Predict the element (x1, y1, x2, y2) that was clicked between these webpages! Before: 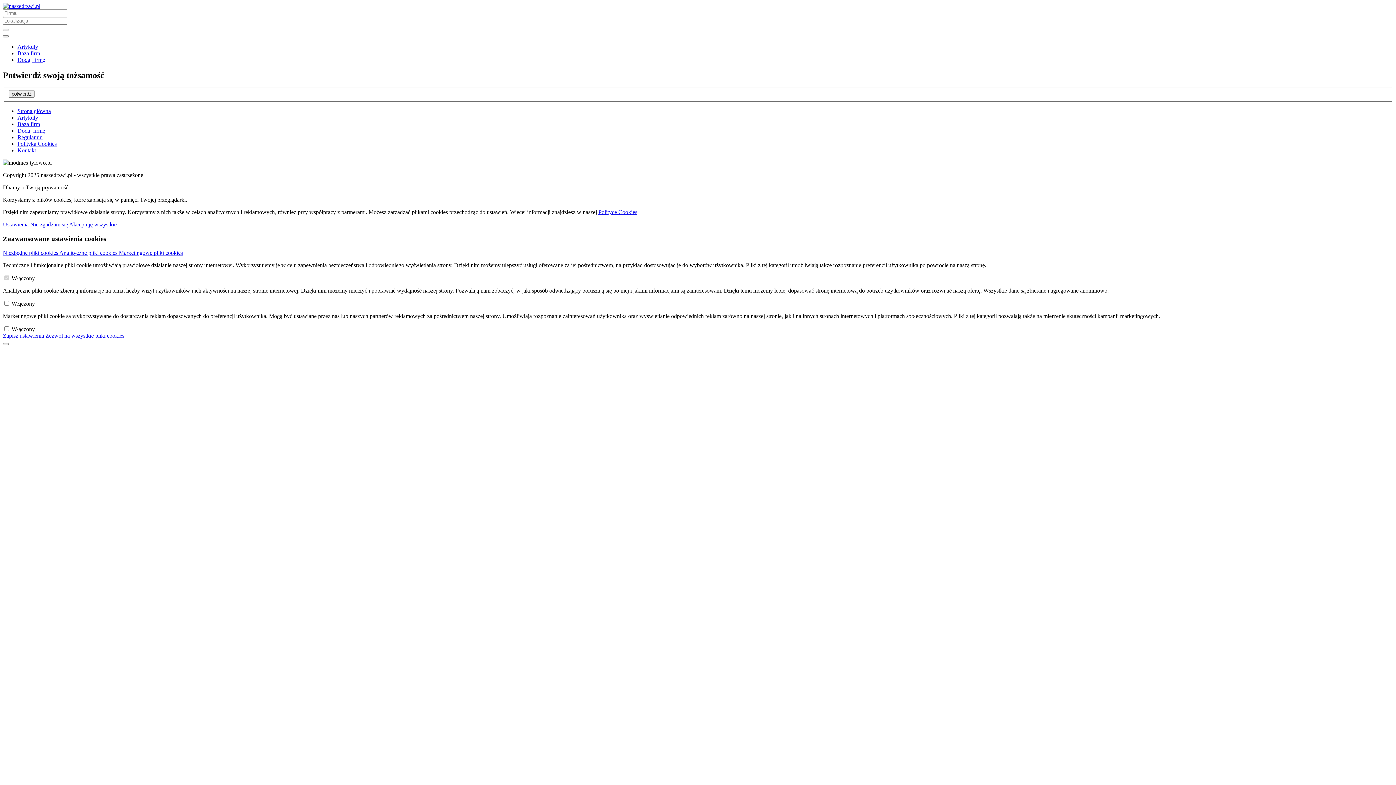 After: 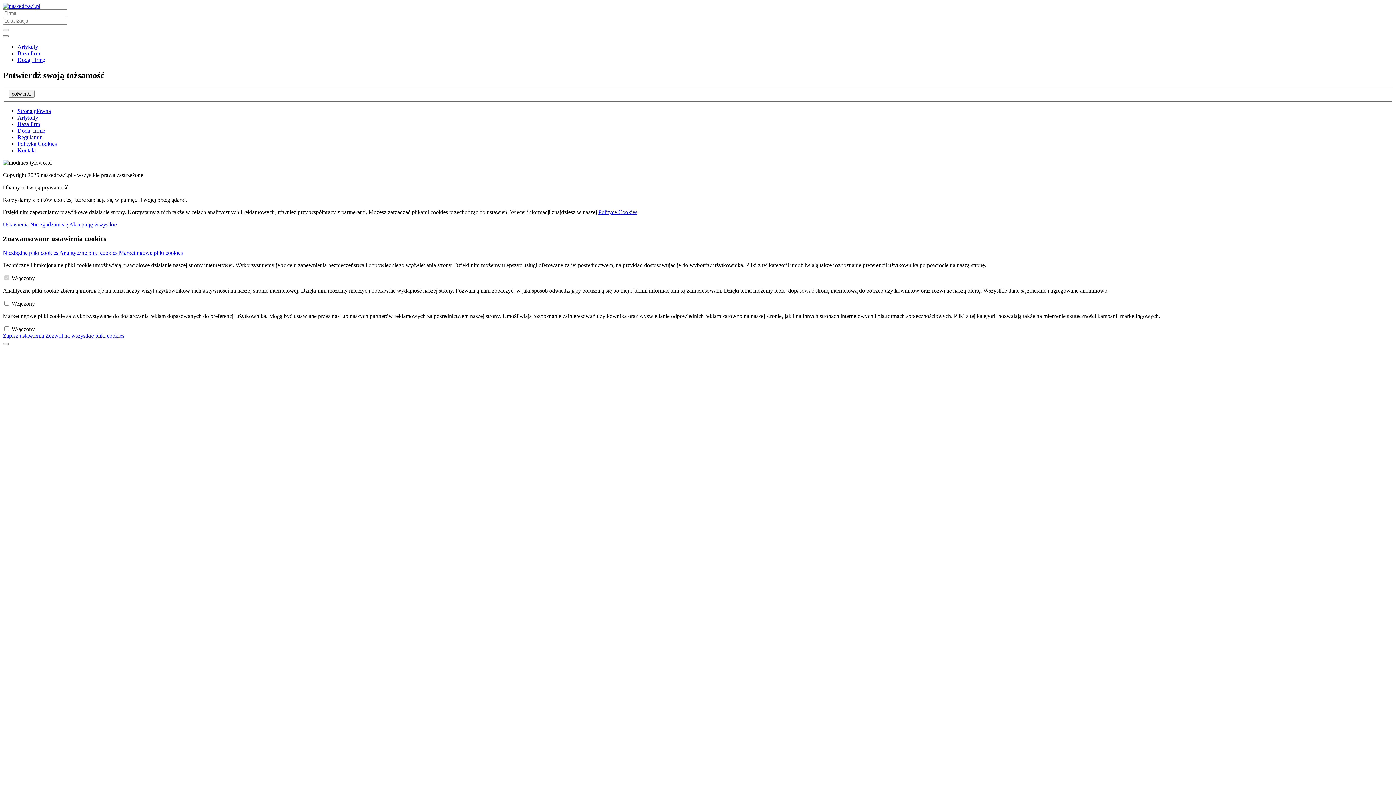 Action: bbox: (45, 332, 124, 338) label: Zezwól na wszystkie pliki cookies